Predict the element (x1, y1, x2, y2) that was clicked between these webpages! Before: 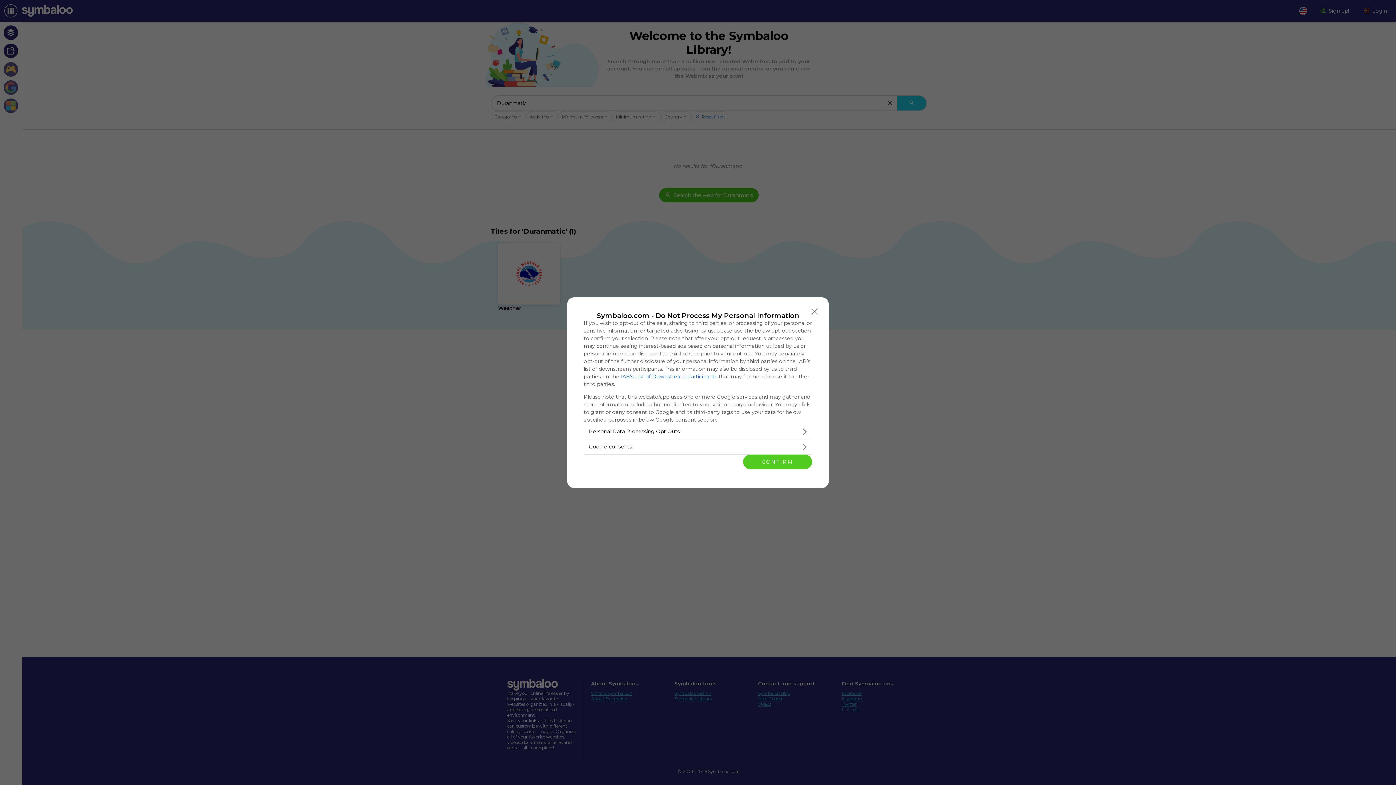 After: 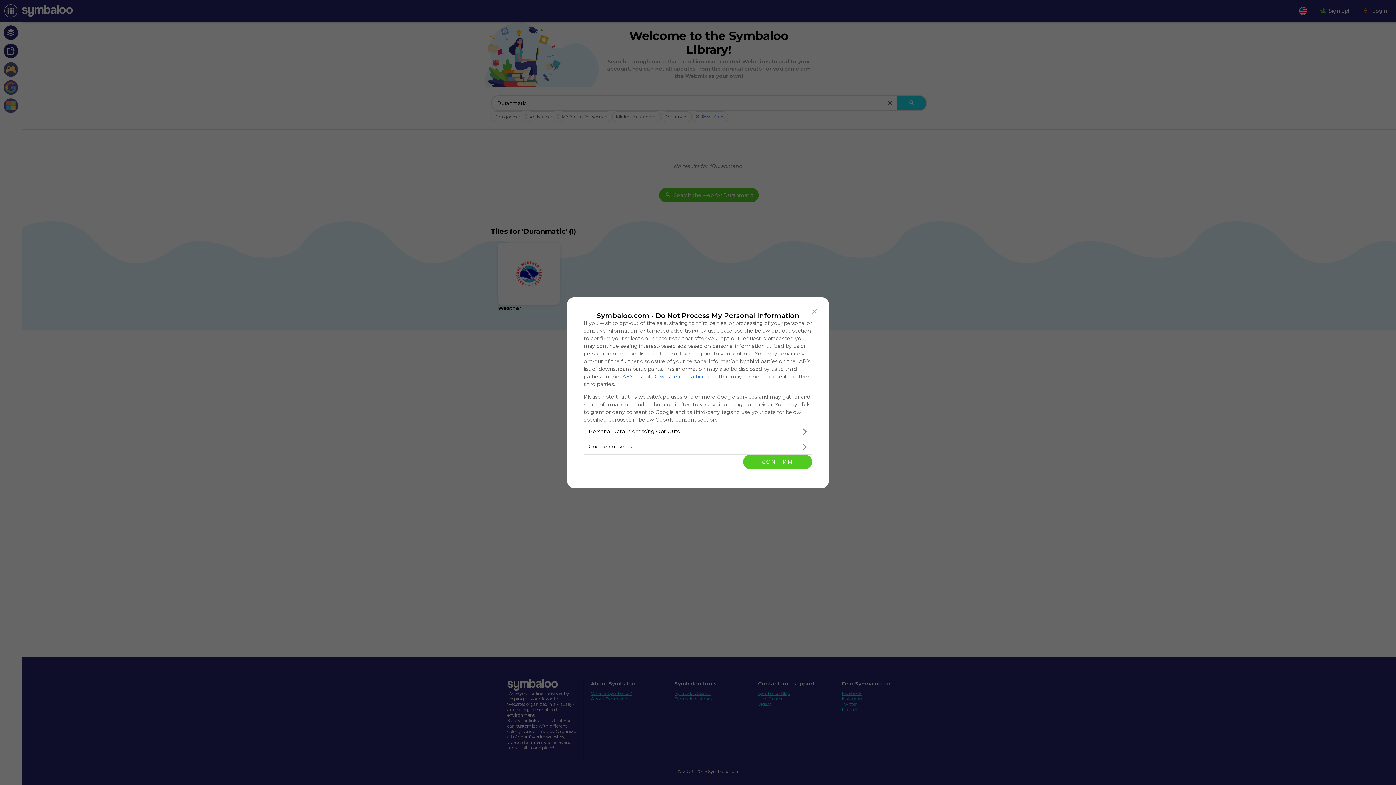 Action: bbox: (620, 373, 717, 379) label: IAB’s List of Downstream Participants